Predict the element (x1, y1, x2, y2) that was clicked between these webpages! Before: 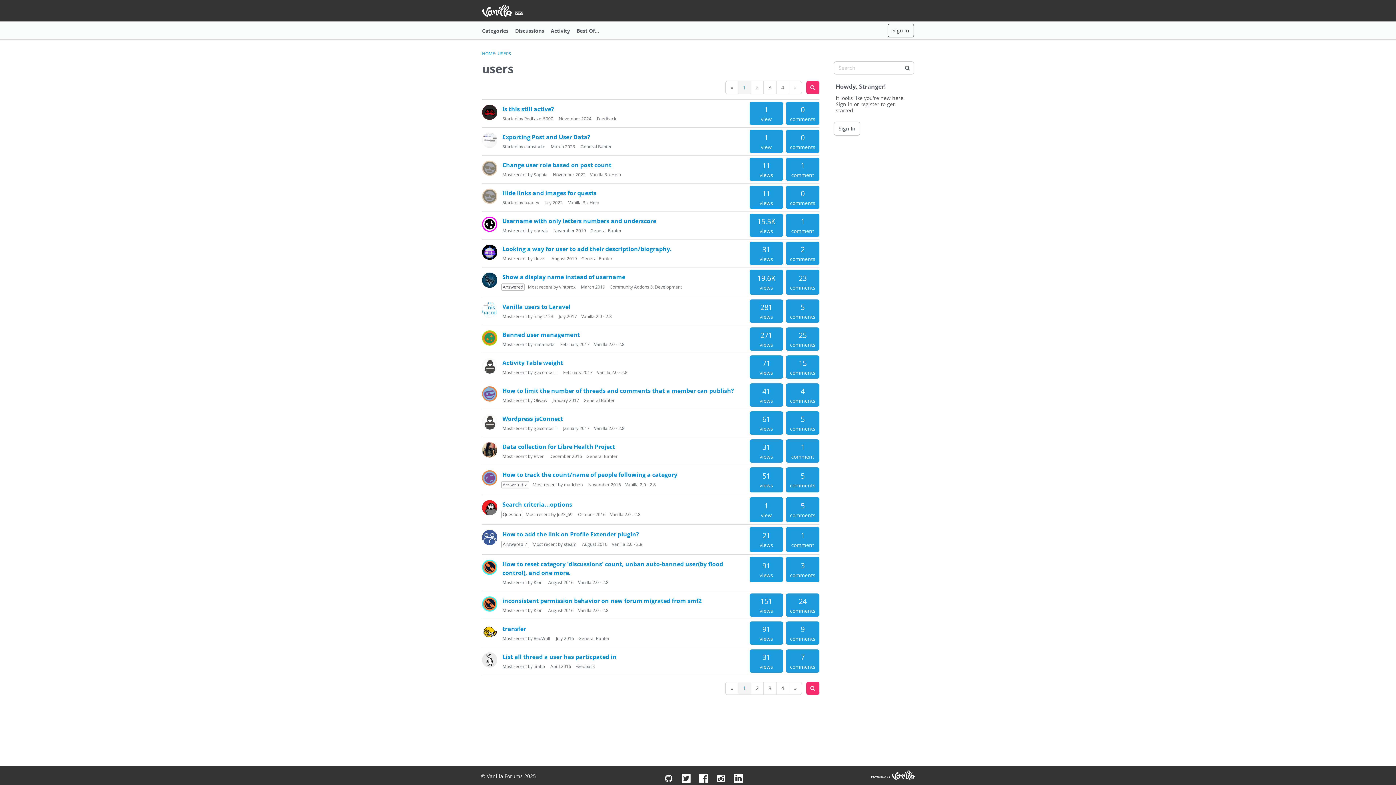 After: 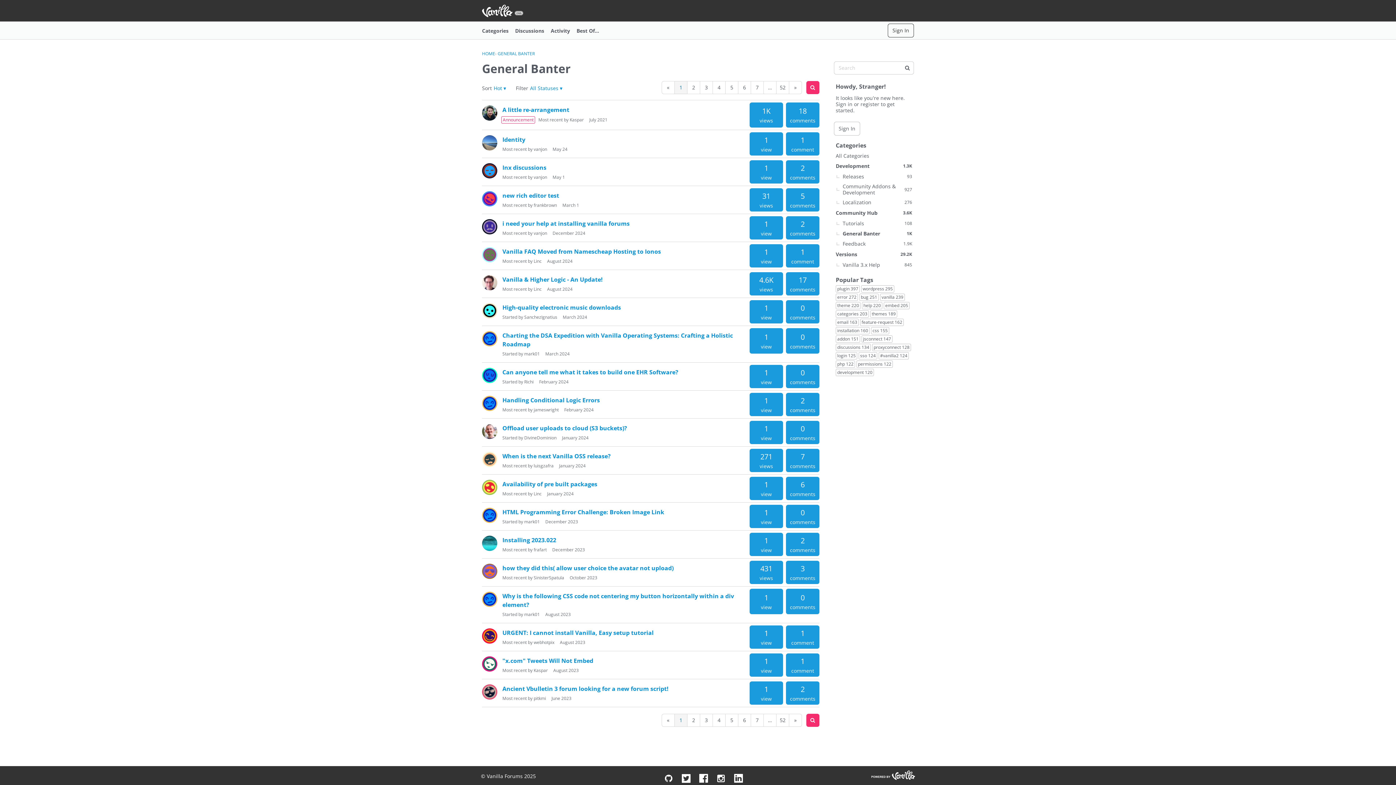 Action: label: Most recent comment on date July 2016, in discussion &quot;transfer&quot;, by user &quot;RedWulf&quot; bbox: (578, 635, 609, 641)